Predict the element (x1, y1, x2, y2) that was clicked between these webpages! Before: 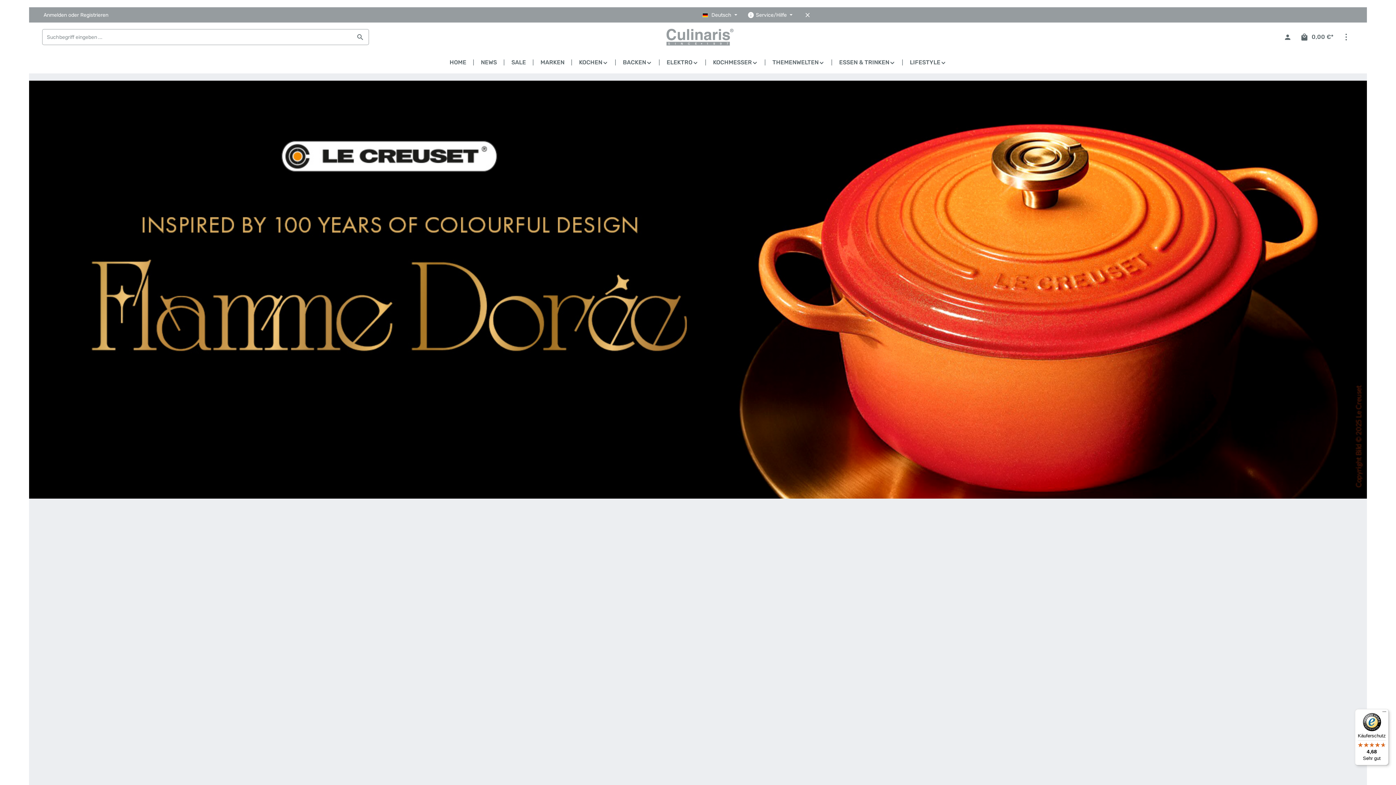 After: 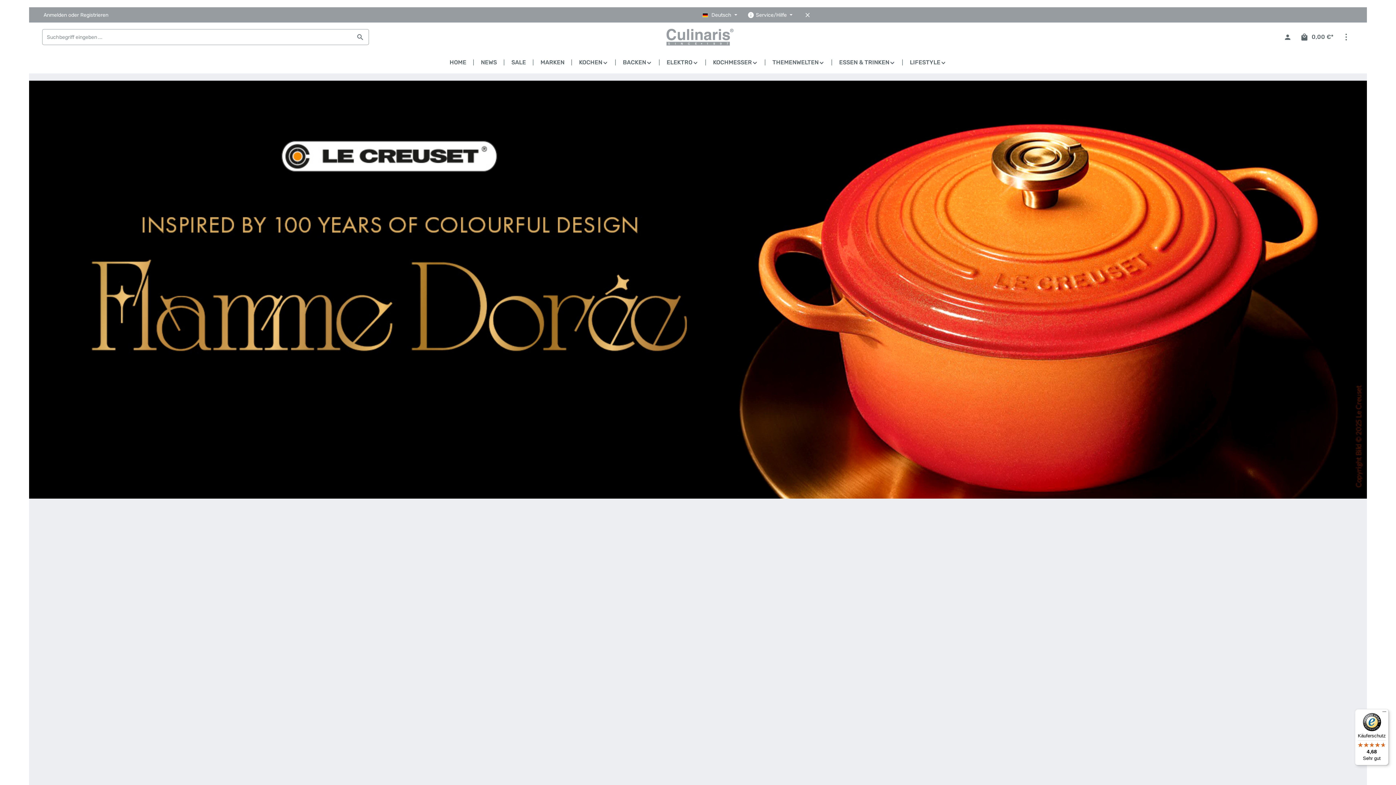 Action: label: Suchen bbox: (352, 29, 369, 45)